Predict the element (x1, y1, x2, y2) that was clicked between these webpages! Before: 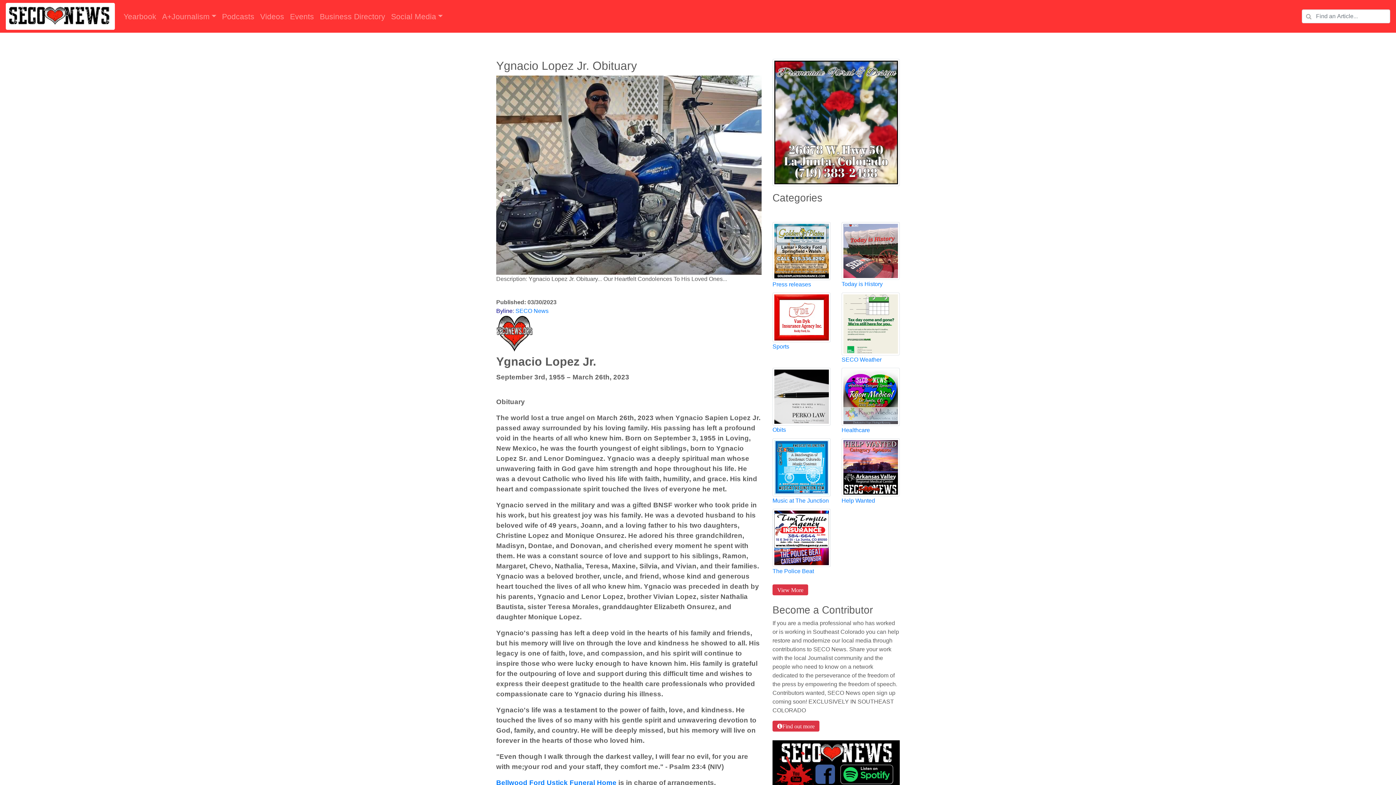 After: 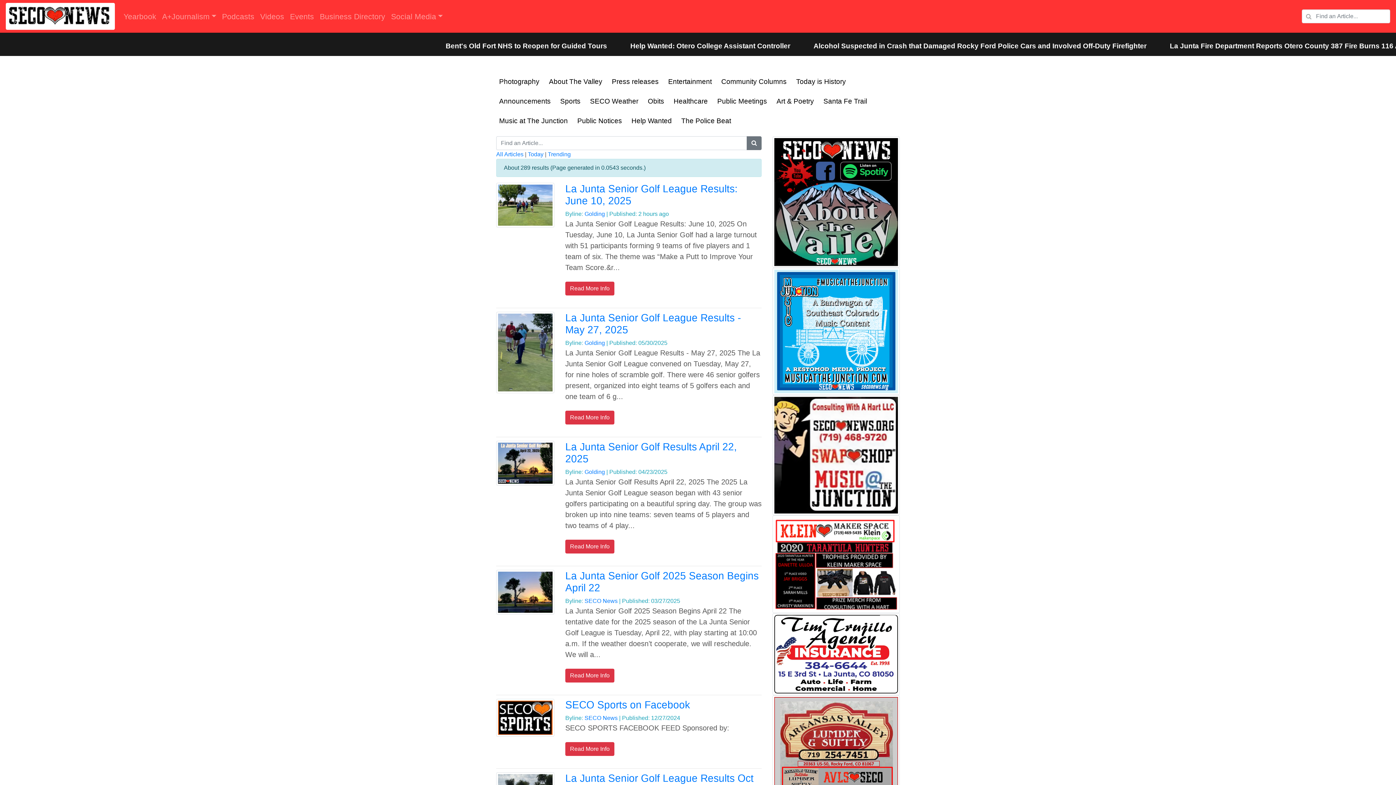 Action: bbox: (772, 314, 830, 320)